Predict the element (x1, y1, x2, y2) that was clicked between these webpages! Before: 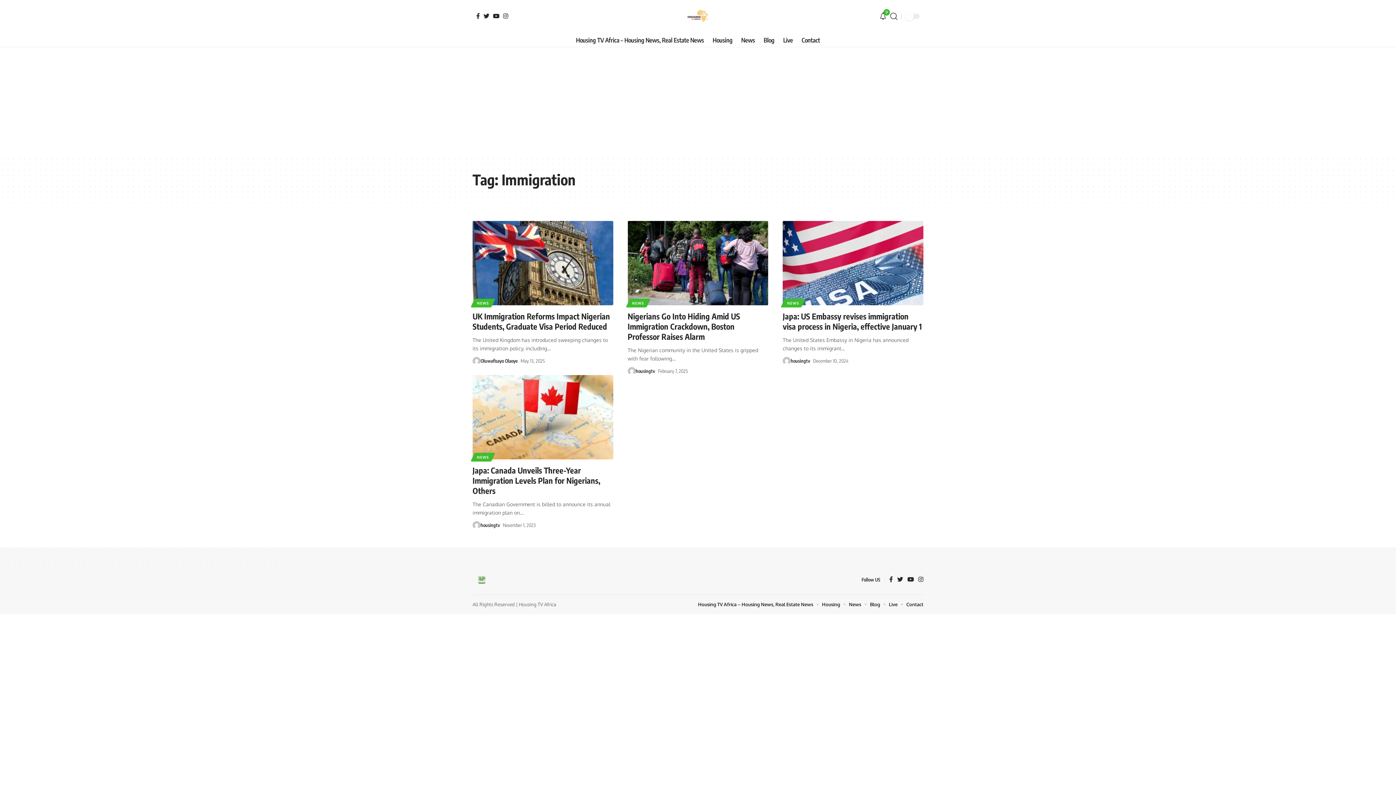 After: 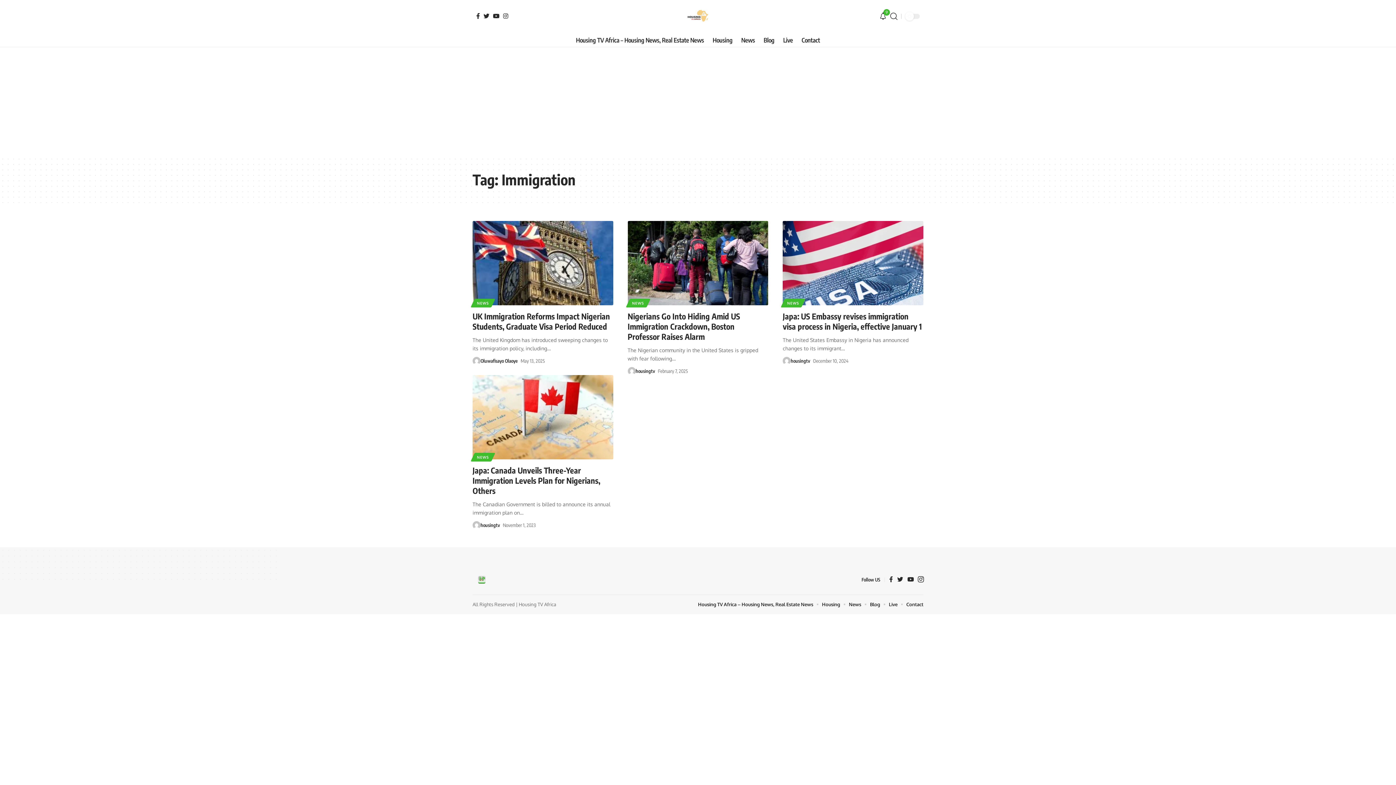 Action: label: Instagram bbox: (918, 575, 923, 585)